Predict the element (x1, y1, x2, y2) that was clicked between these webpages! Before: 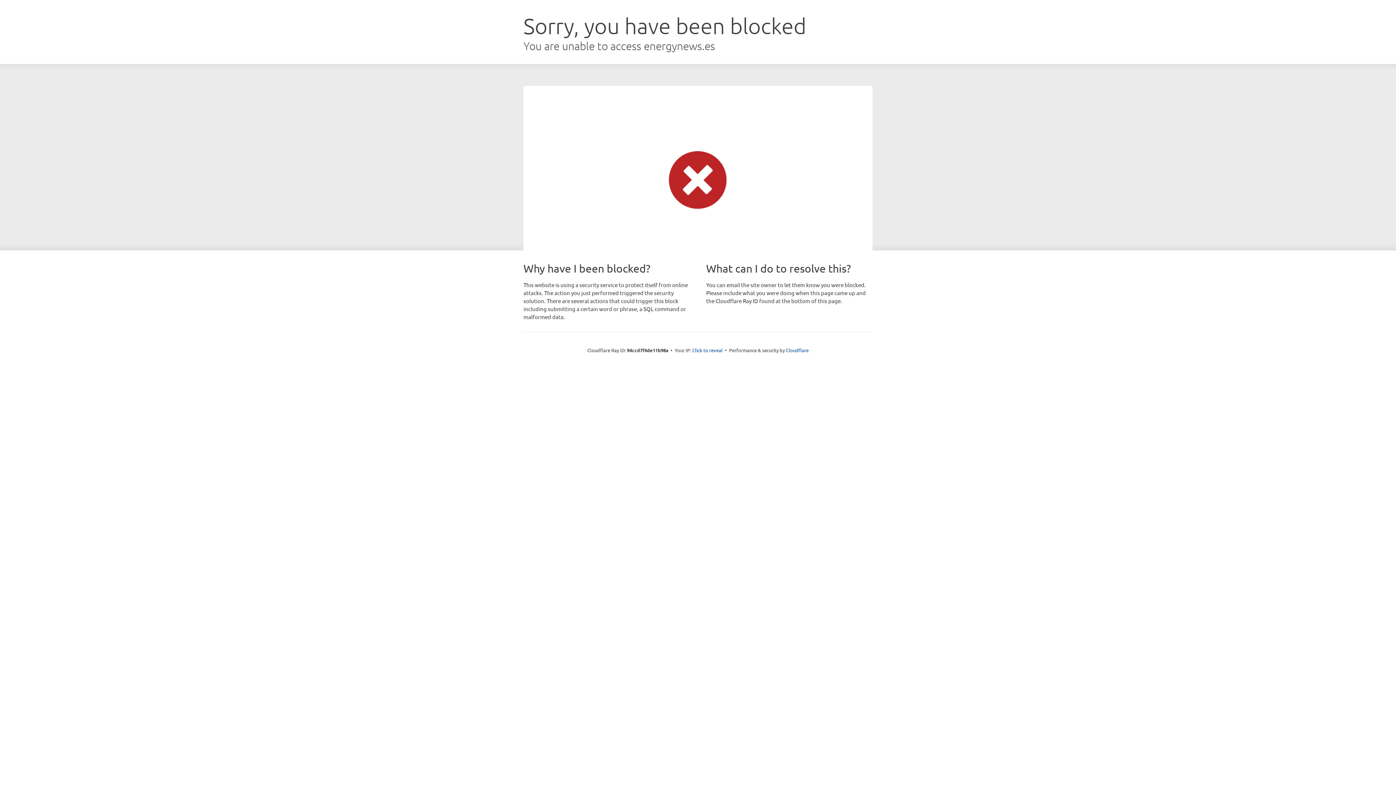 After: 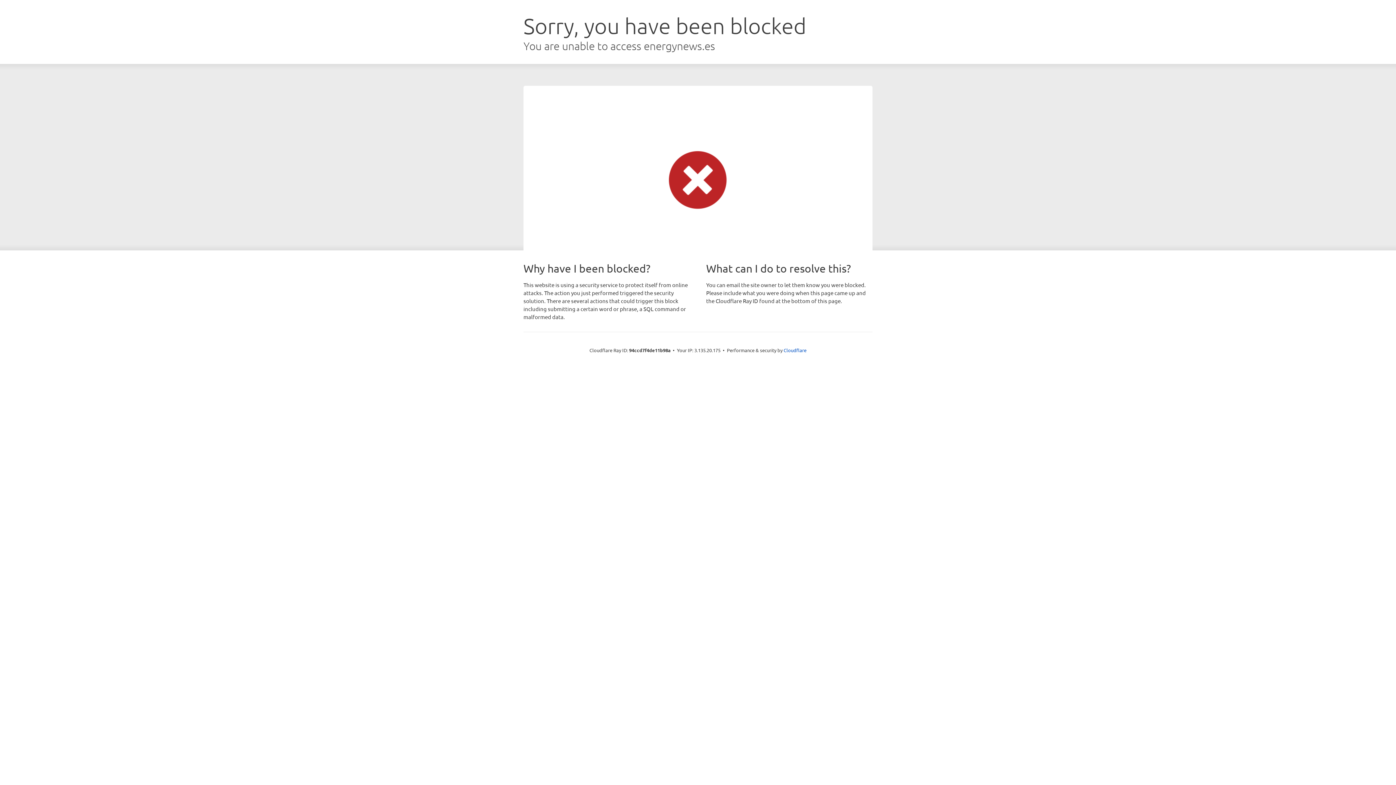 Action: label: Click to reveal bbox: (692, 346, 722, 353)